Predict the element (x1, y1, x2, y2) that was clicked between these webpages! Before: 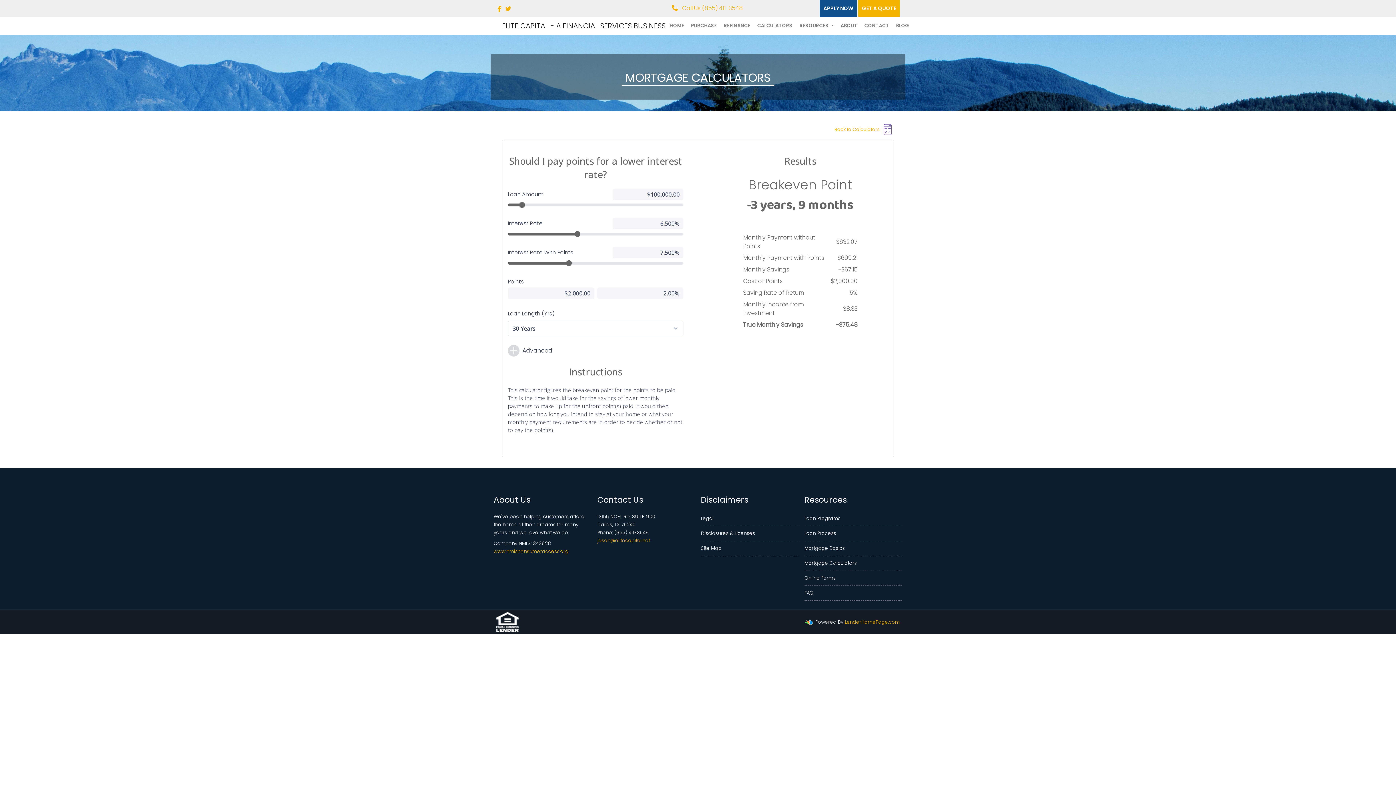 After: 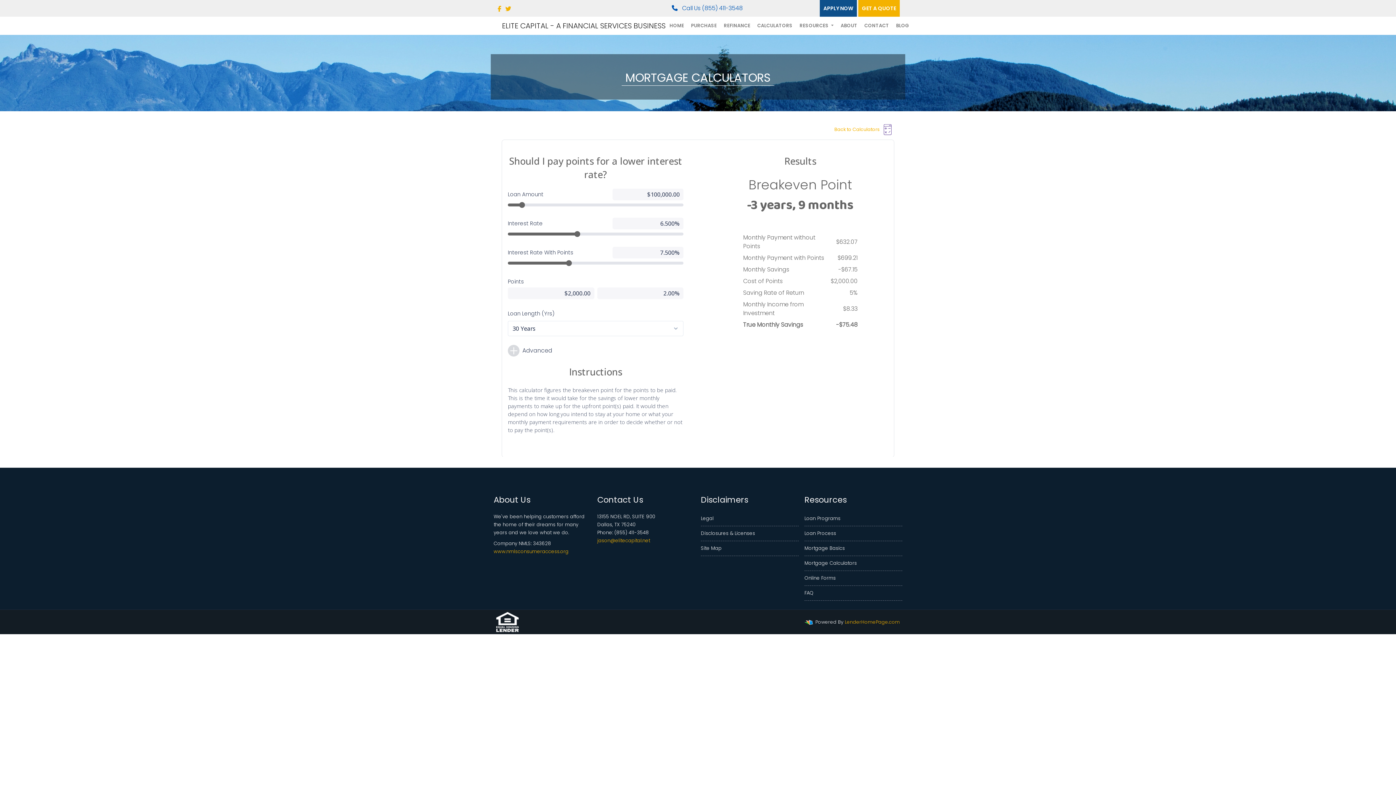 Action: label:  Call Us (855) 411-3548 bbox: (669, 3, 742, 12)